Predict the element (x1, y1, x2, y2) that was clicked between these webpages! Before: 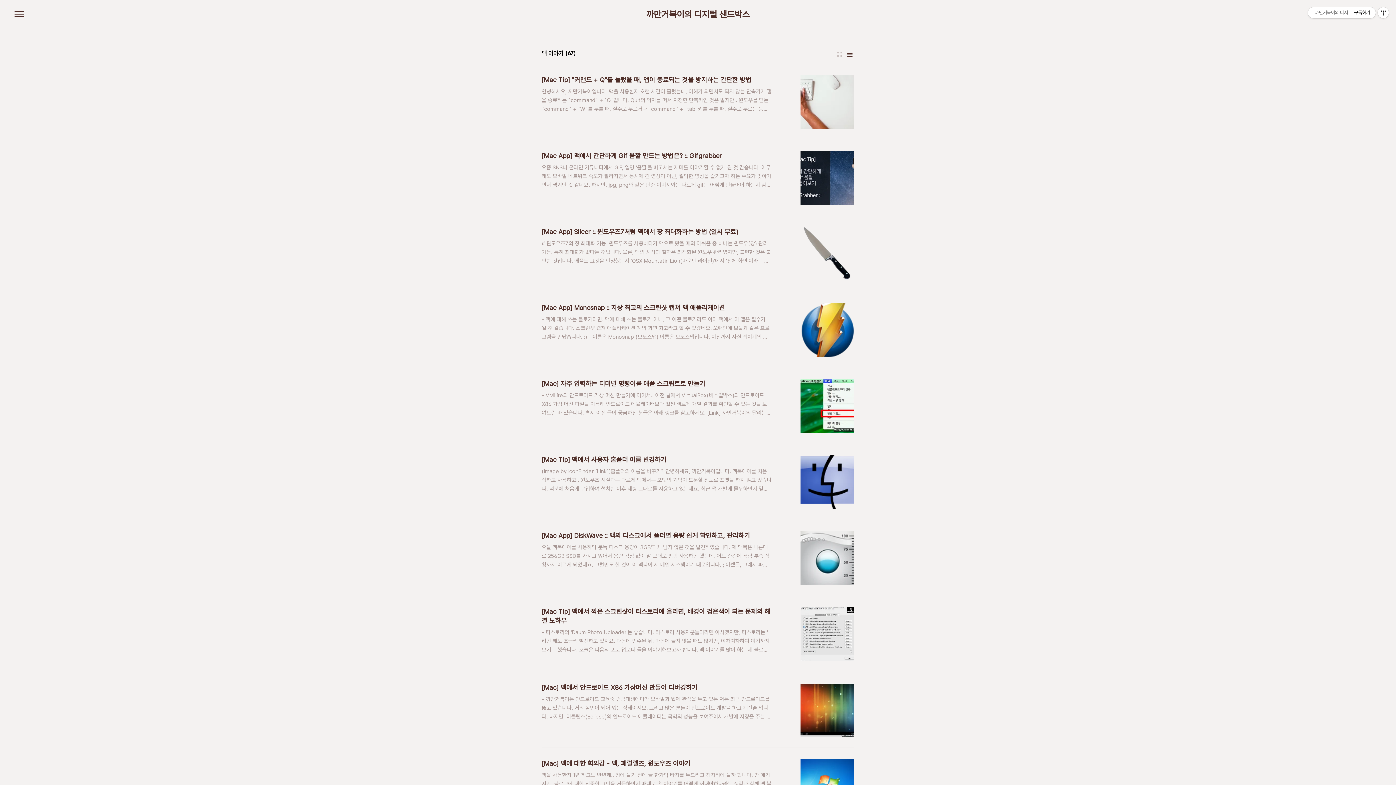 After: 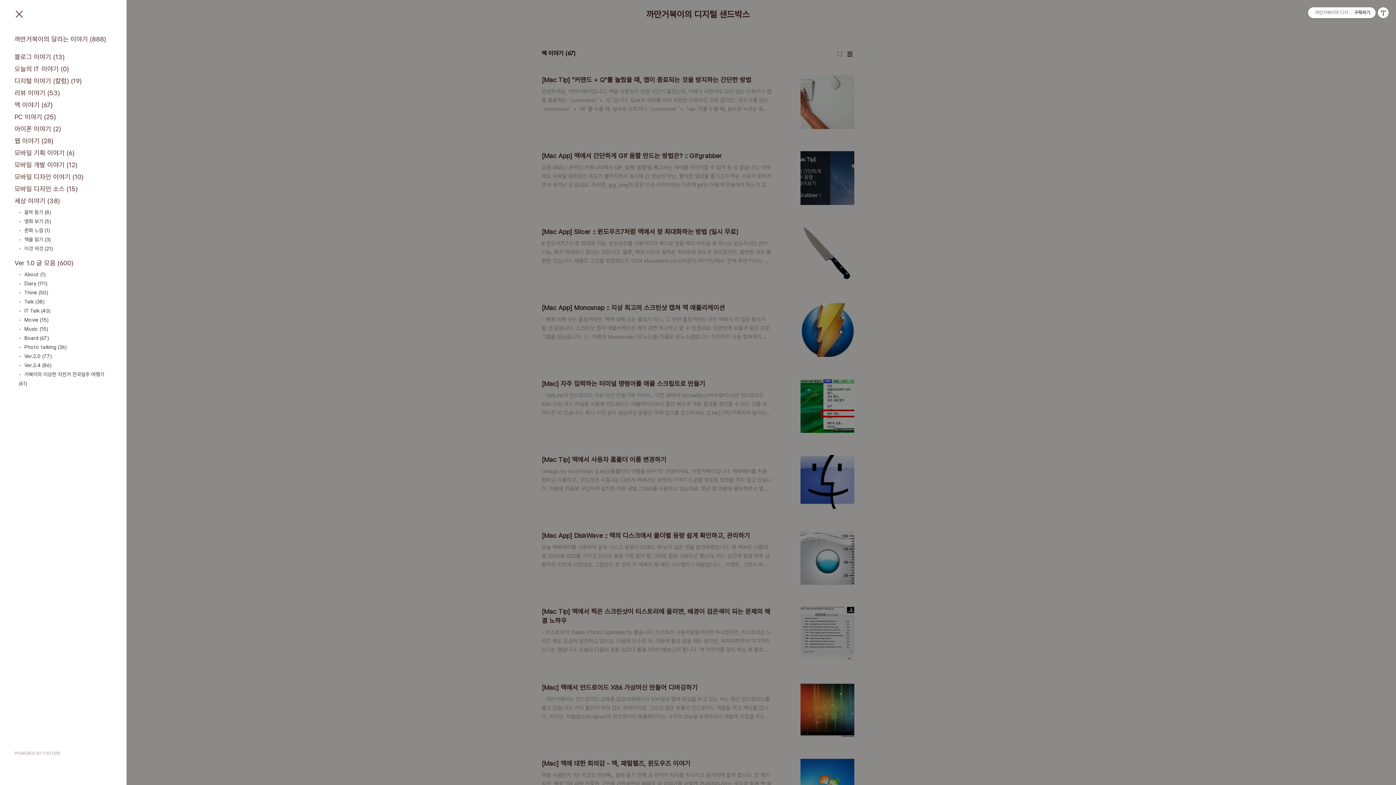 Action: label: 메뉴 bbox: (12, 7, 26, 21)